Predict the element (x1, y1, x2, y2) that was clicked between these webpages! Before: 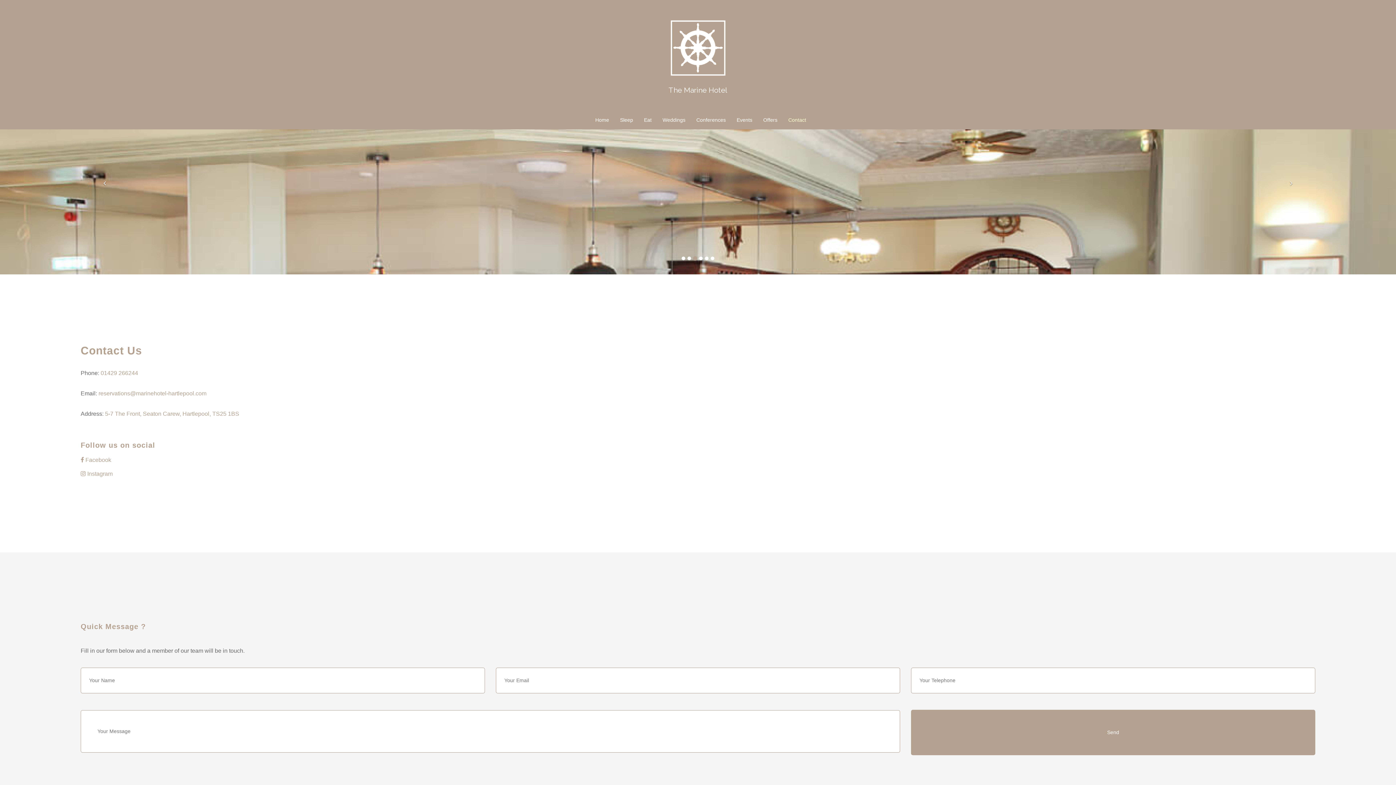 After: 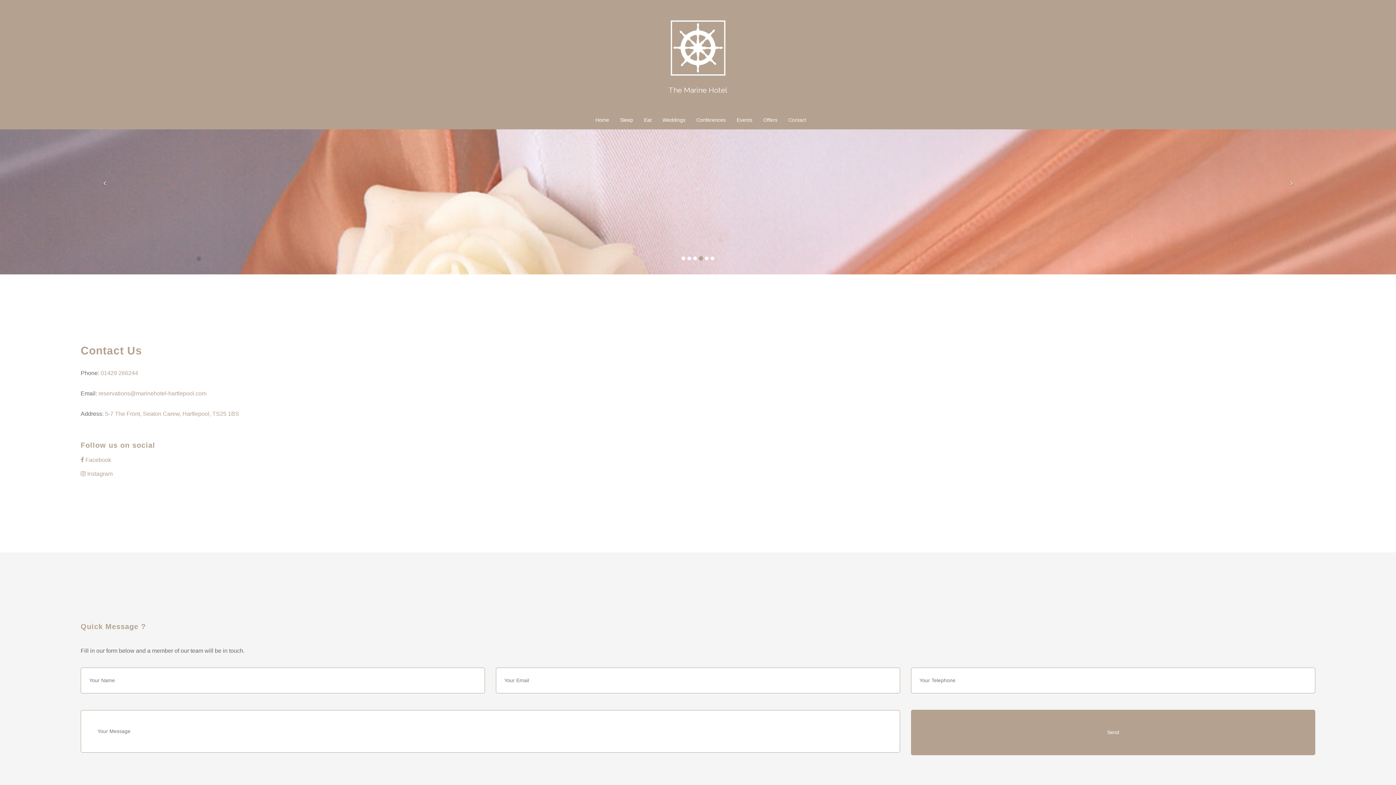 Action: label: Contact bbox: (783, 110, 811, 129)